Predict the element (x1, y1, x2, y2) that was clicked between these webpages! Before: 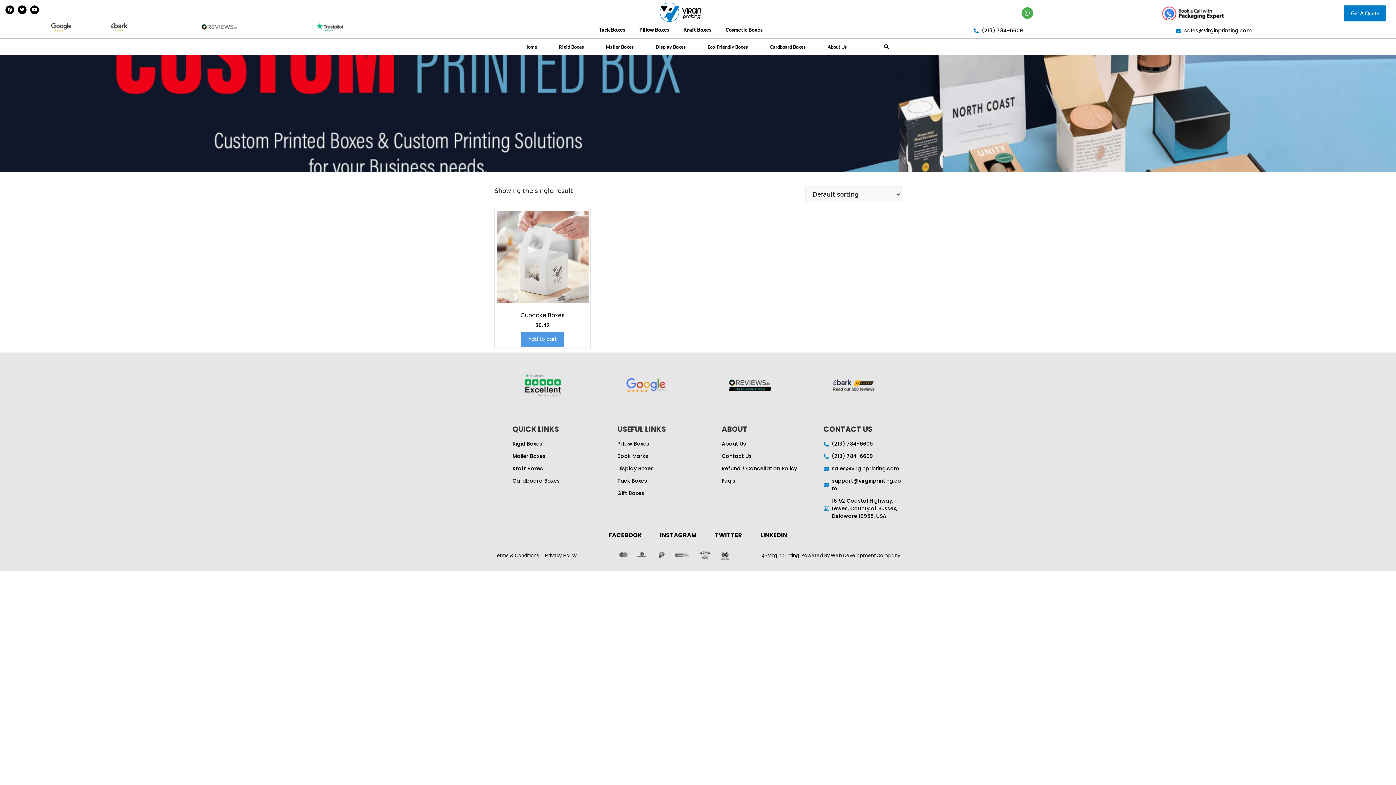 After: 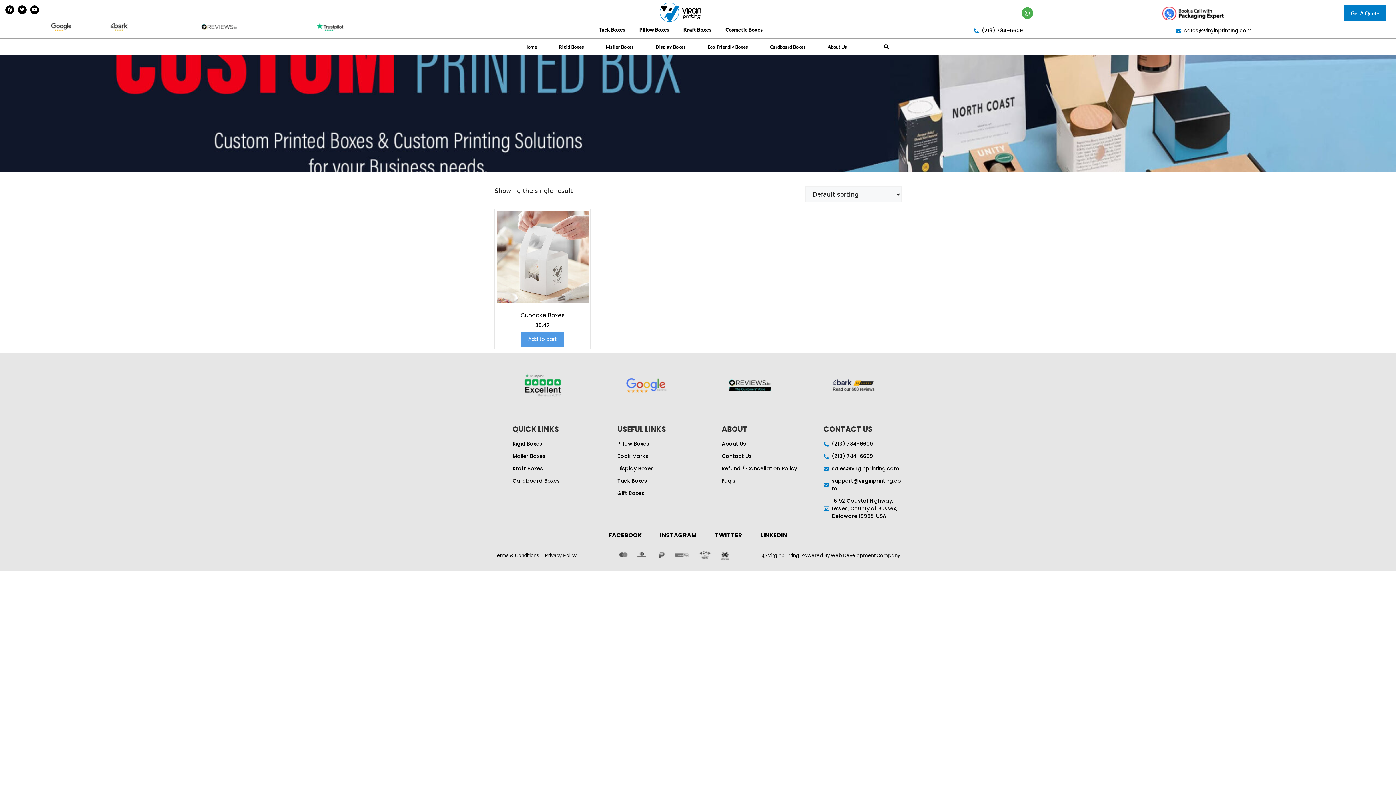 Action: bbox: (1162, 6, 1224, 20)